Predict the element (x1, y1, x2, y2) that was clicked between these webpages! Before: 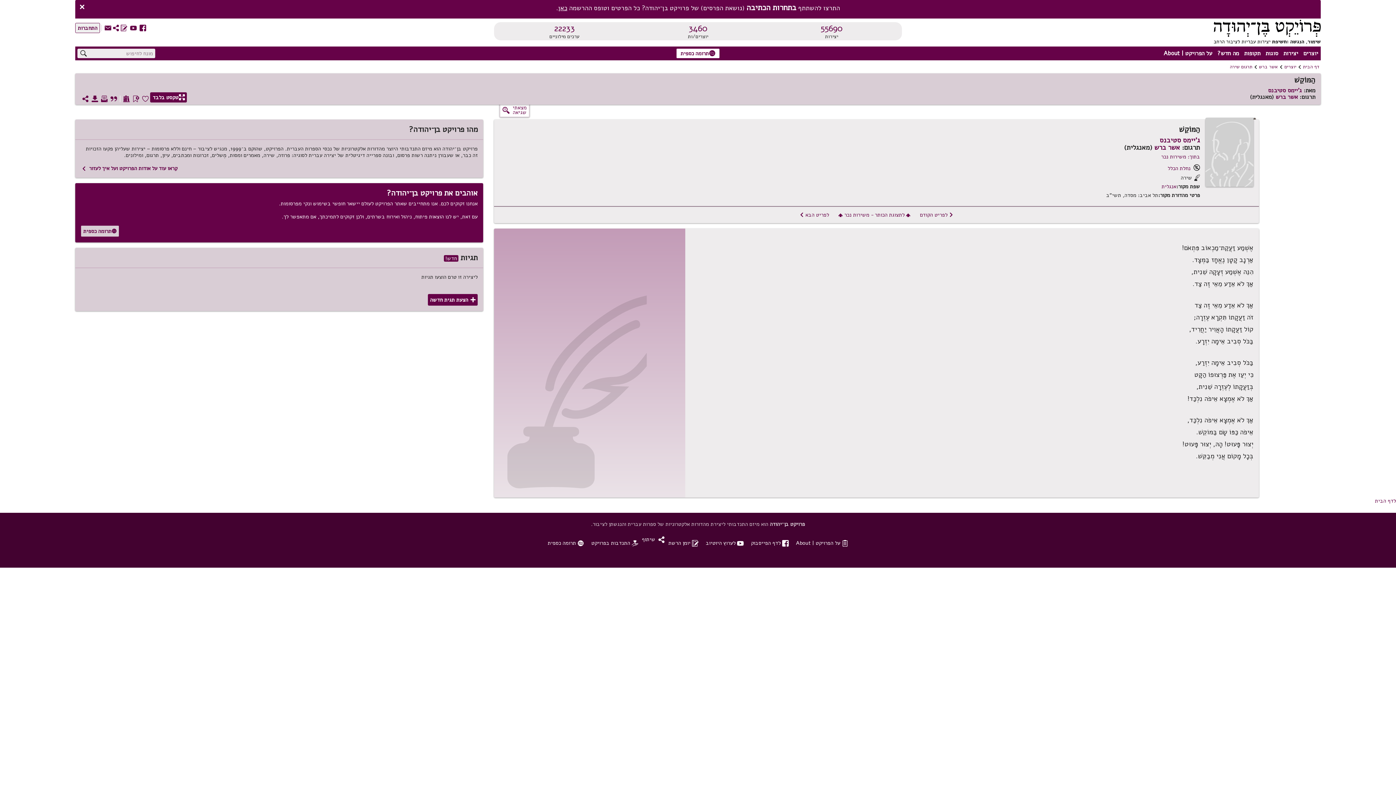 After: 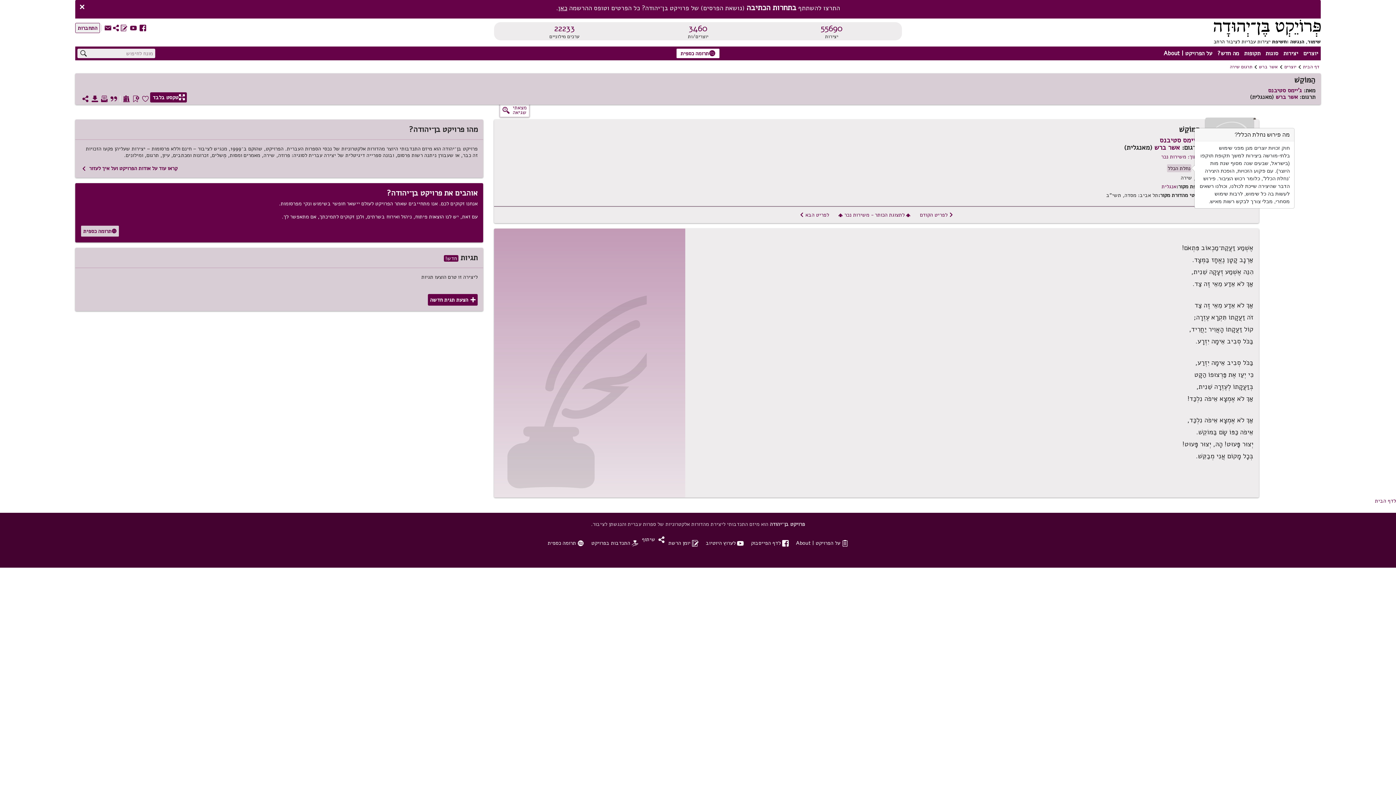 Action: label: נחלת הכלל bbox: (1167, 164, 1191, 172)